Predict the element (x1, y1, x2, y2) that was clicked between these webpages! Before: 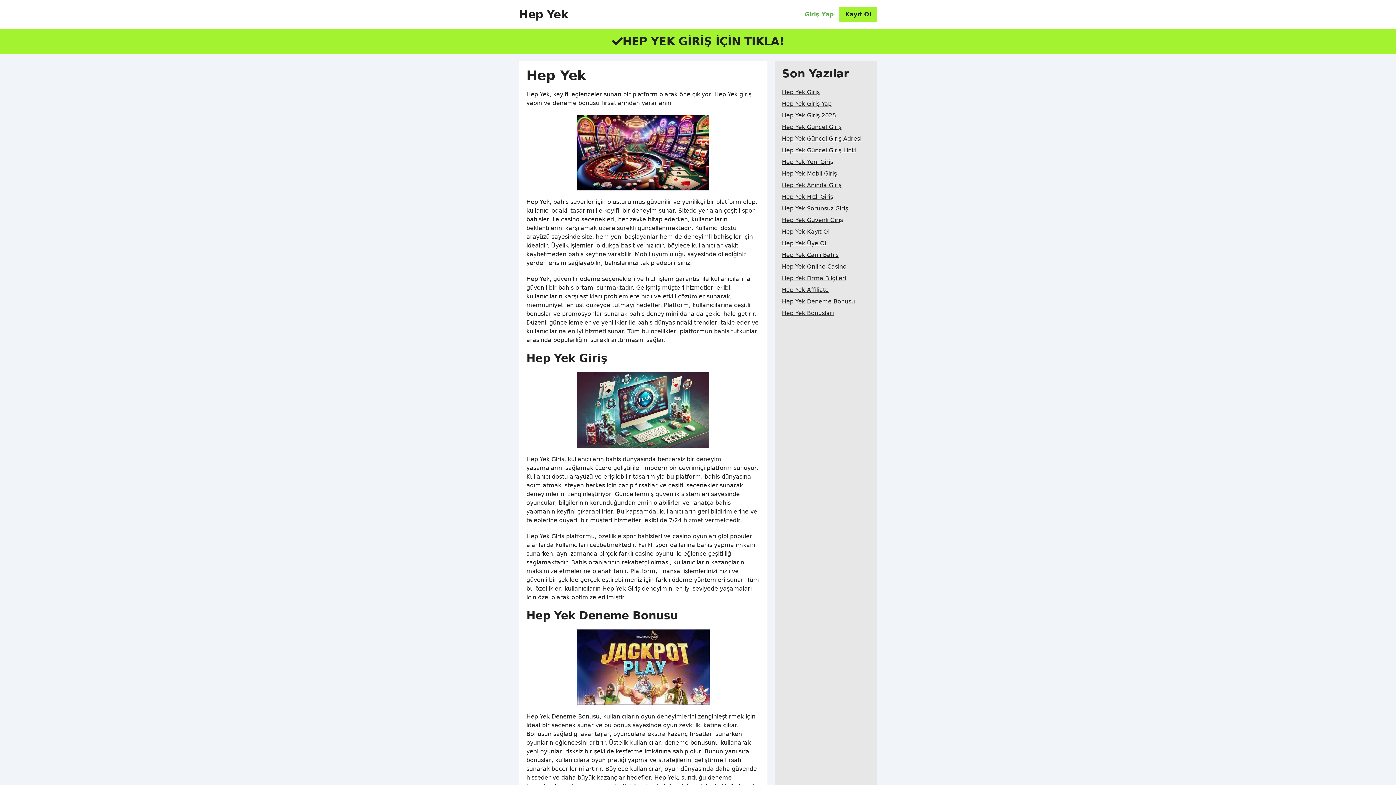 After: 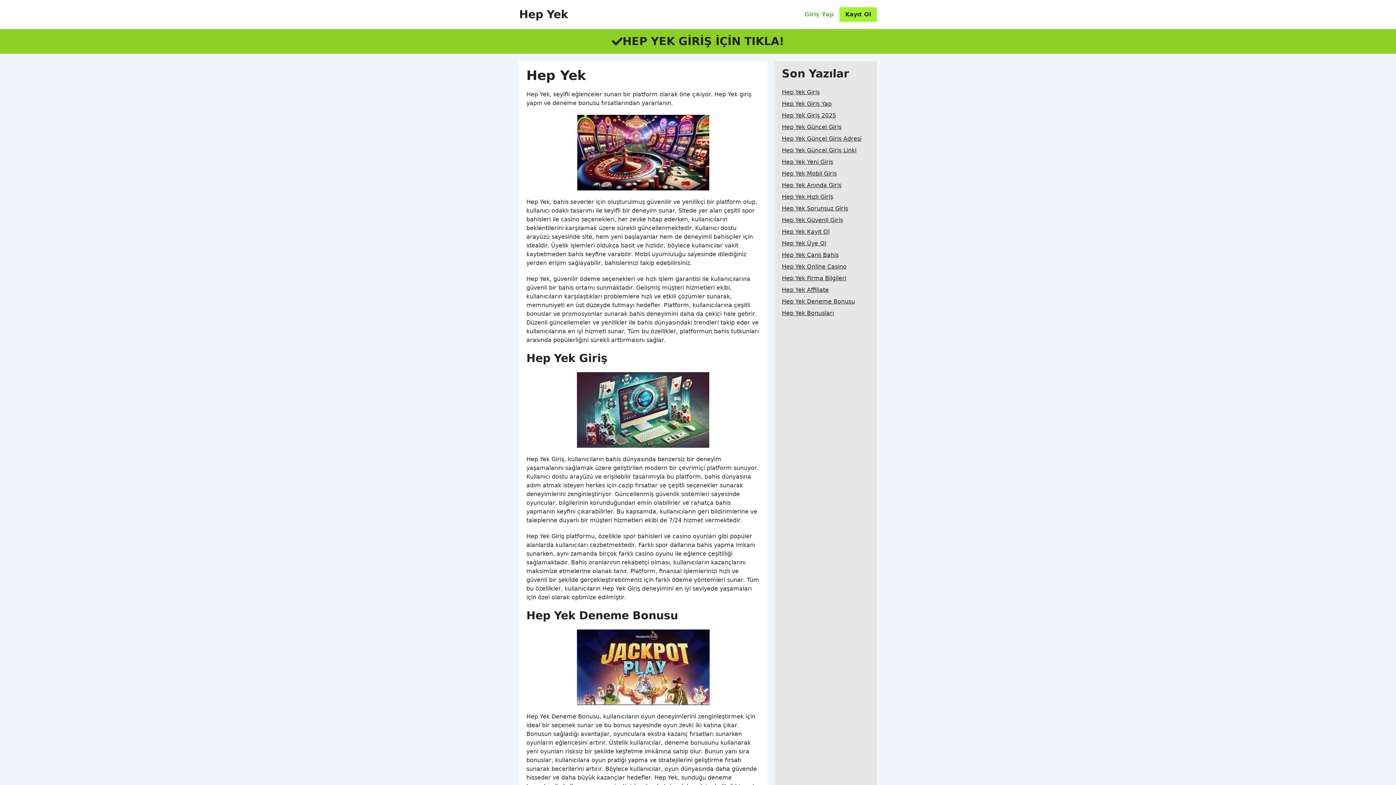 Action: bbox: (0, 29, 1396, 53) label: HEP YEK GİRİŞ İÇİN TIKLA!